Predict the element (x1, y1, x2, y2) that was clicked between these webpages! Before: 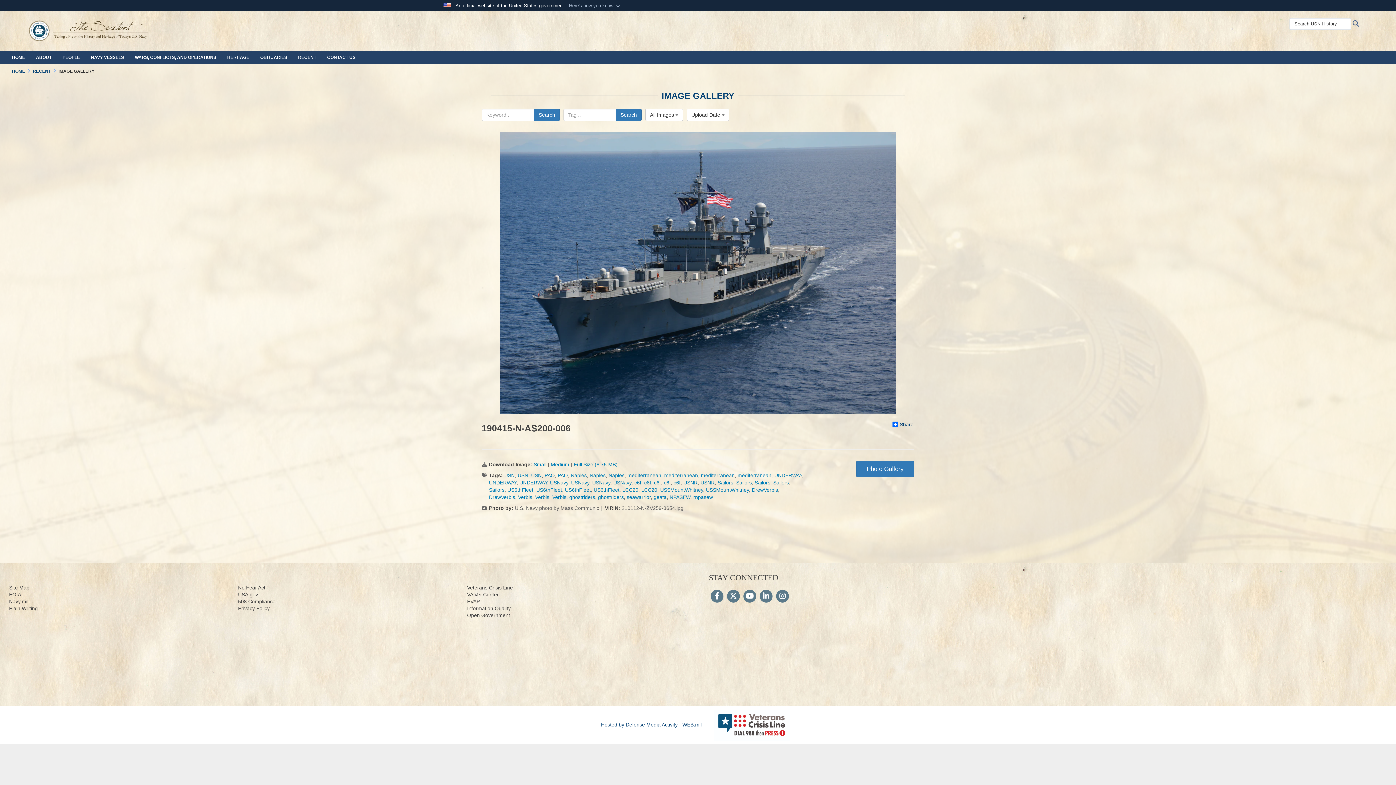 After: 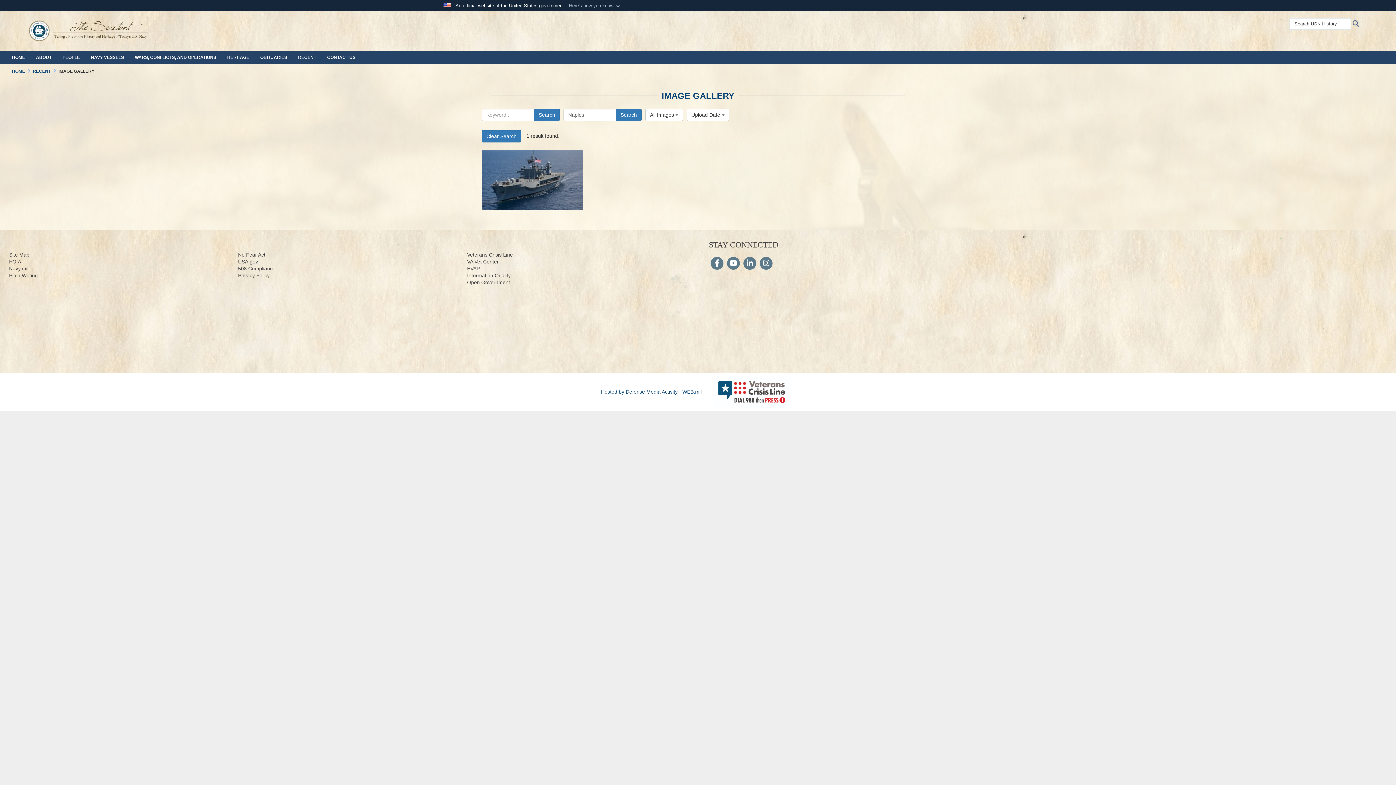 Action: bbox: (570, 472, 586, 478) label: Naples